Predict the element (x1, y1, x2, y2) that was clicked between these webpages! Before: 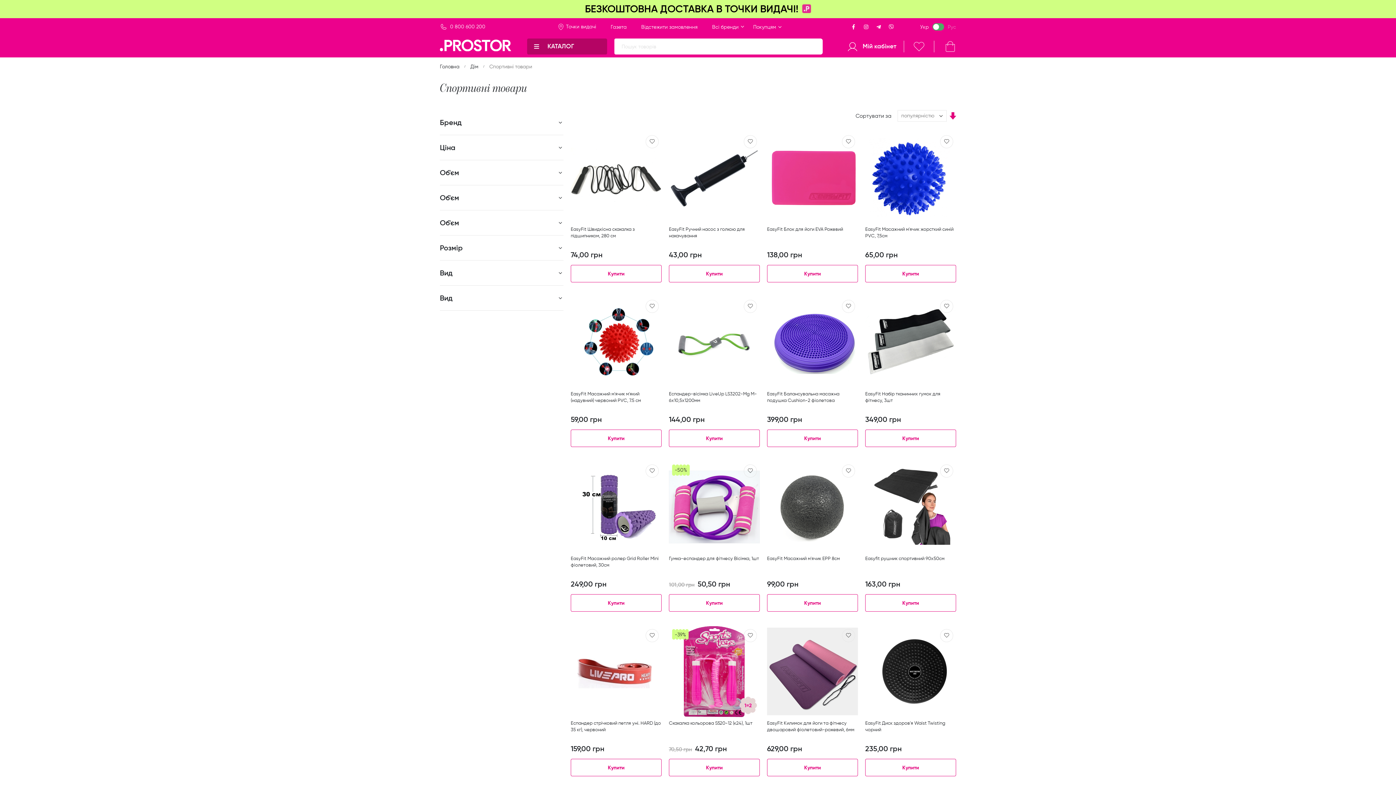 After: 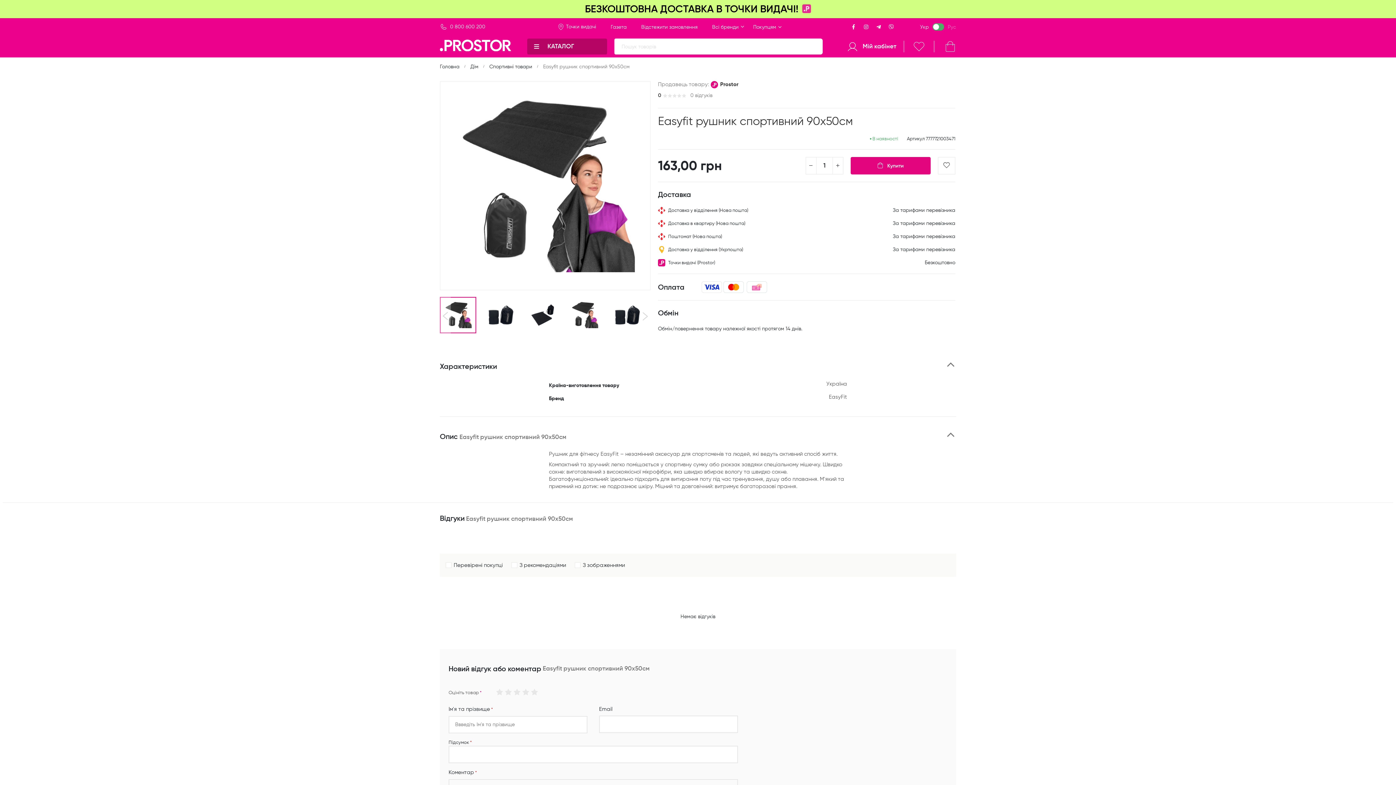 Action: label: Easyfit рушник спортивний 90х50см bbox: (865, 555, 956, 568)